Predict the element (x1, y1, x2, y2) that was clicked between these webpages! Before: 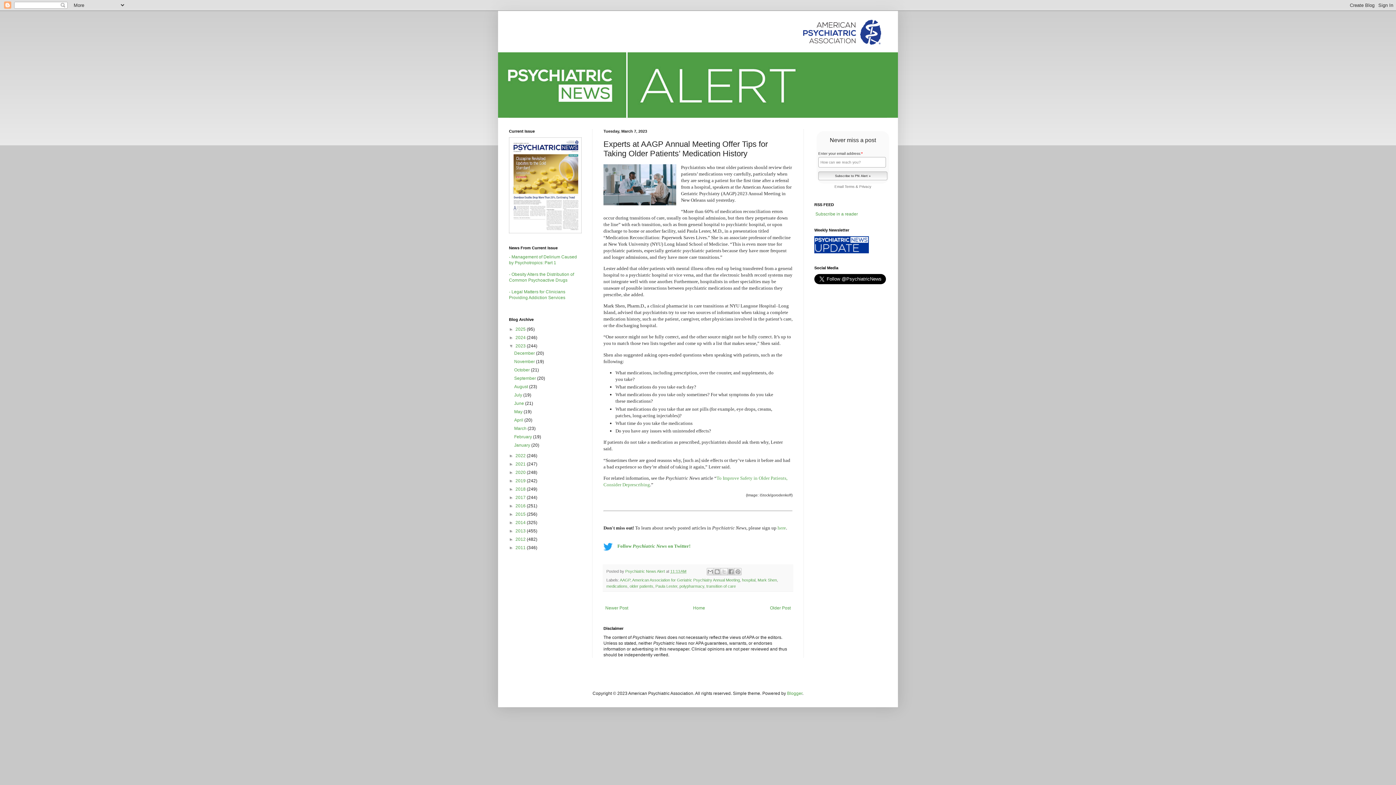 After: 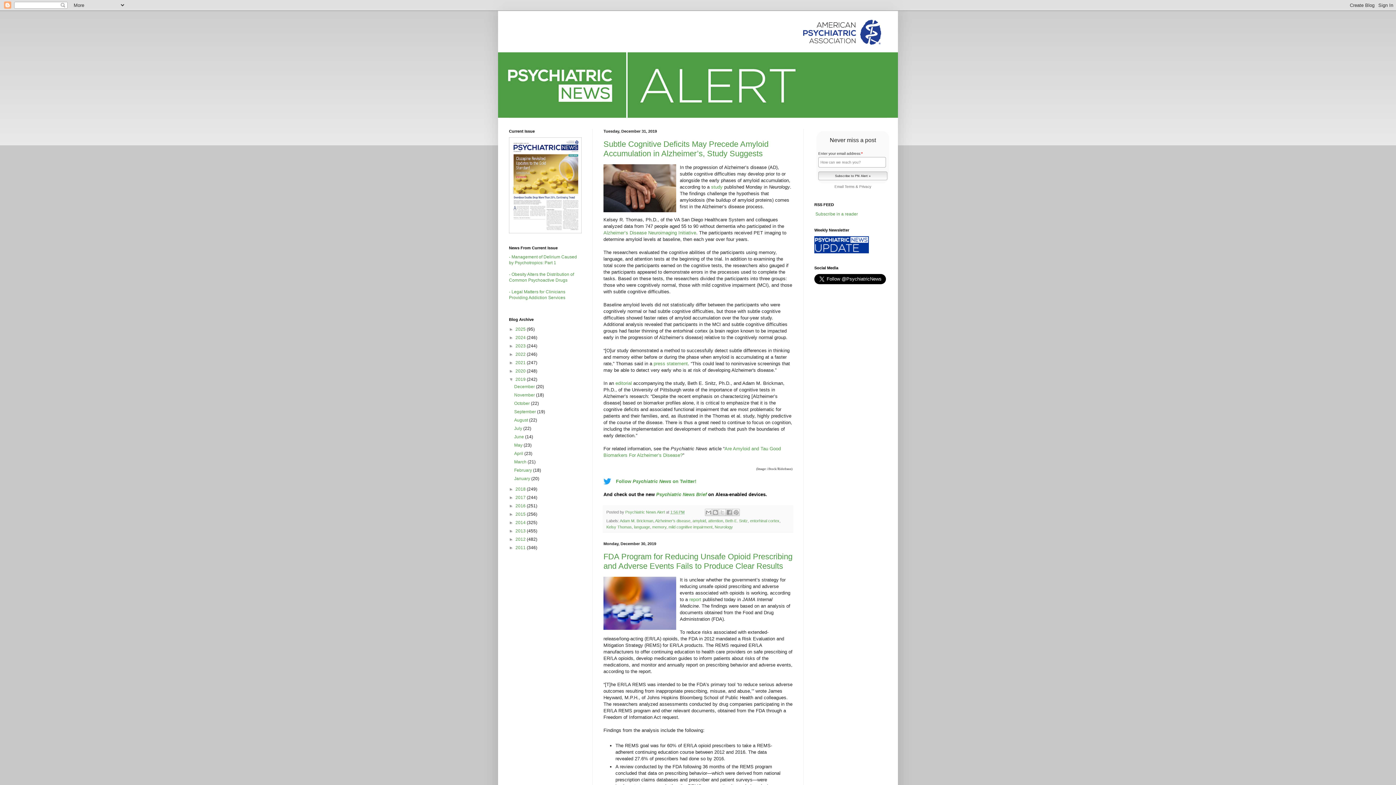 Action: bbox: (515, 478, 526, 483) label: 2019 